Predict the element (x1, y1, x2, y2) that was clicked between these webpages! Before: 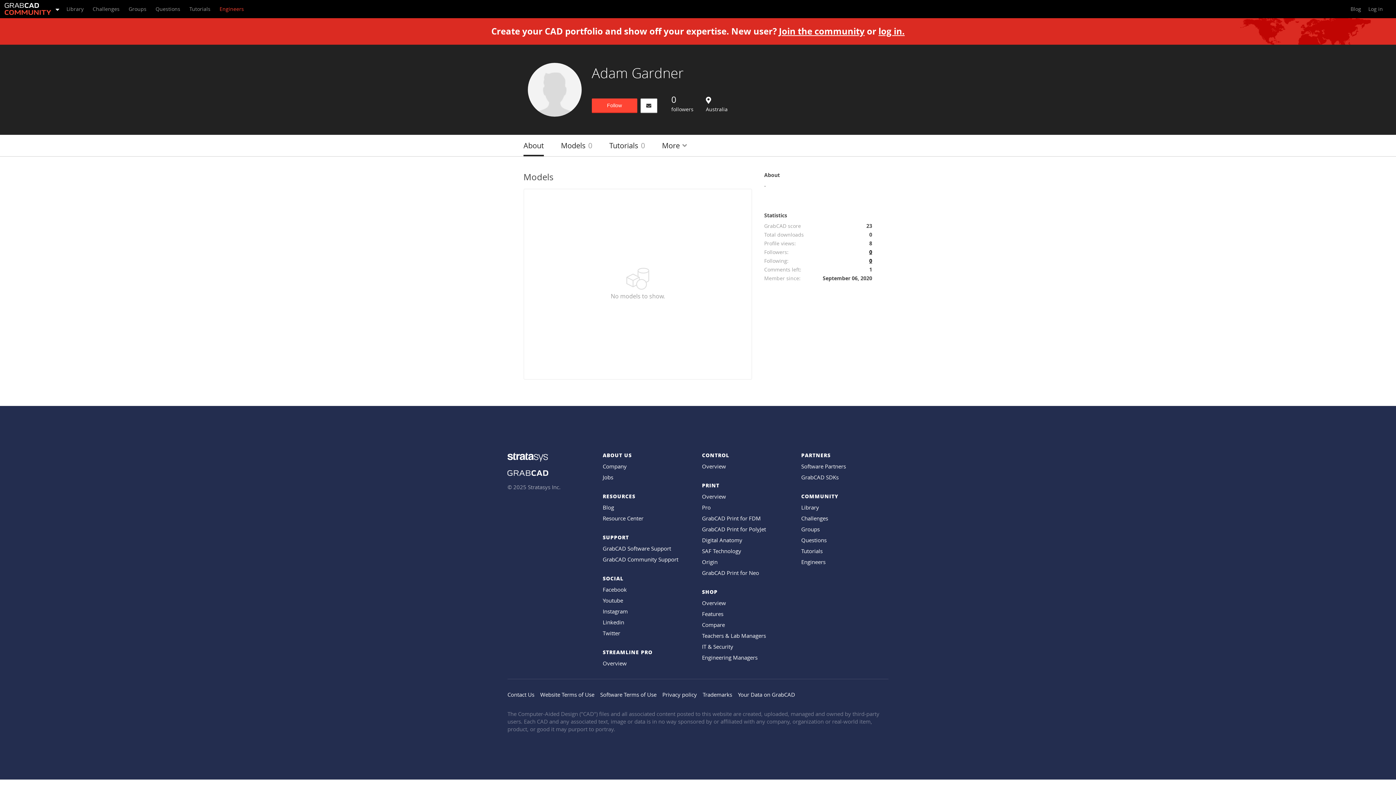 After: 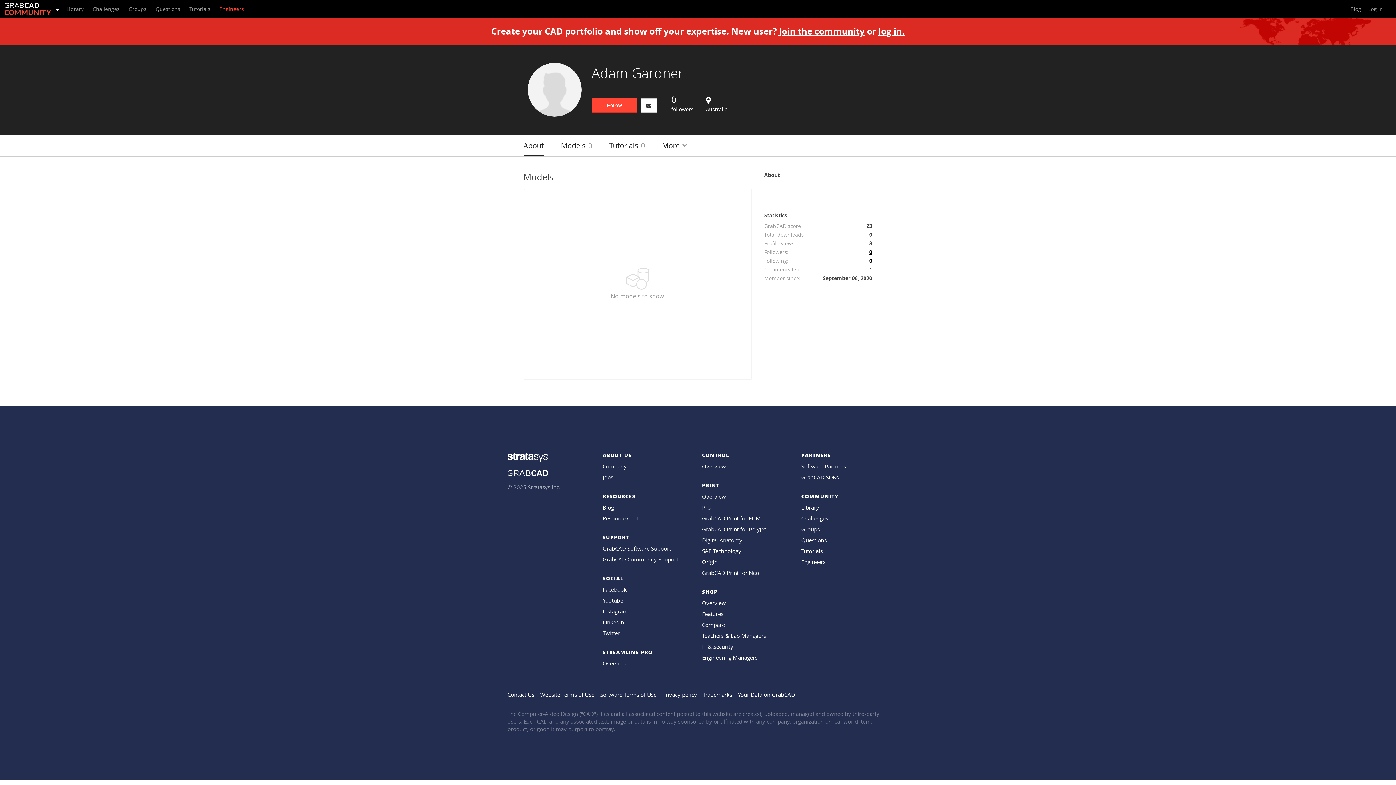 Action: label: Contact Us bbox: (507, 691, 534, 698)